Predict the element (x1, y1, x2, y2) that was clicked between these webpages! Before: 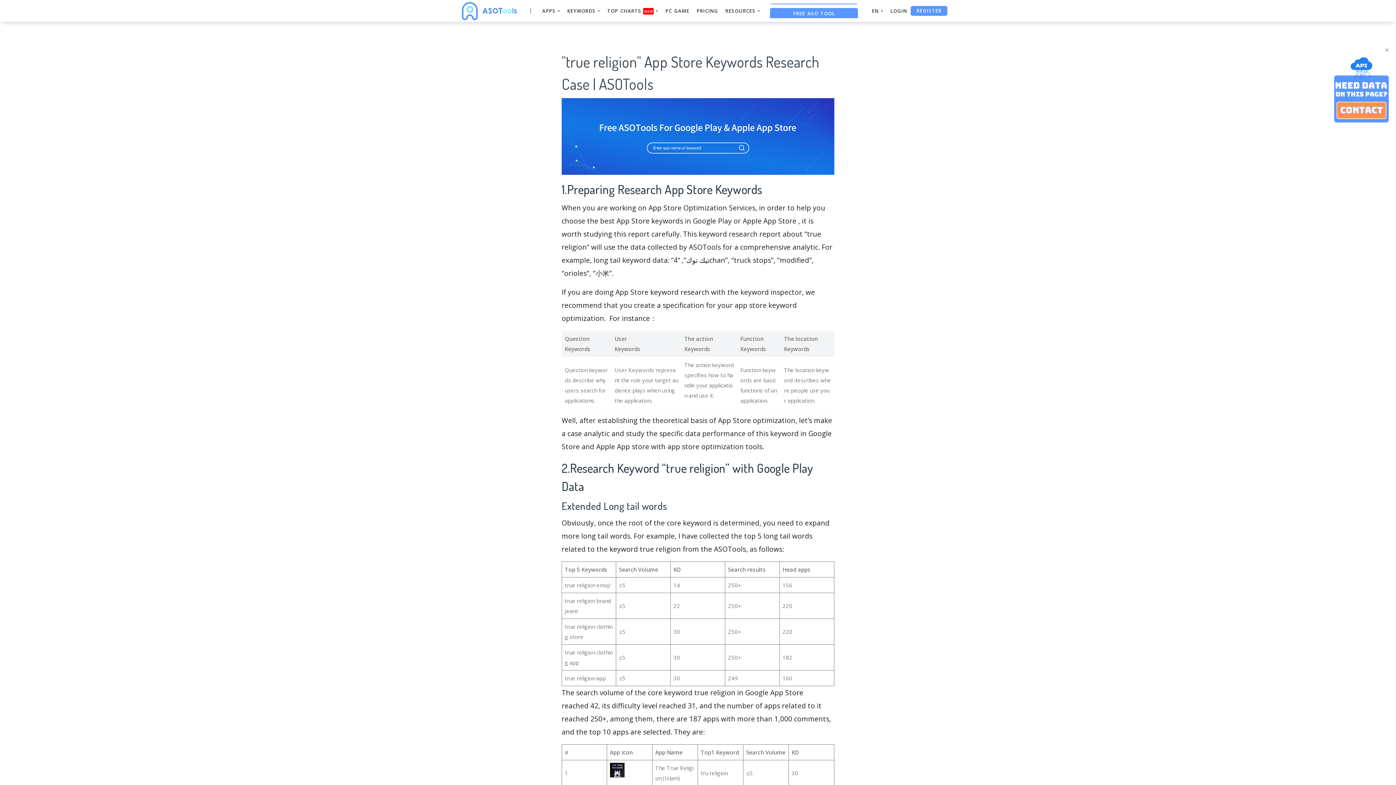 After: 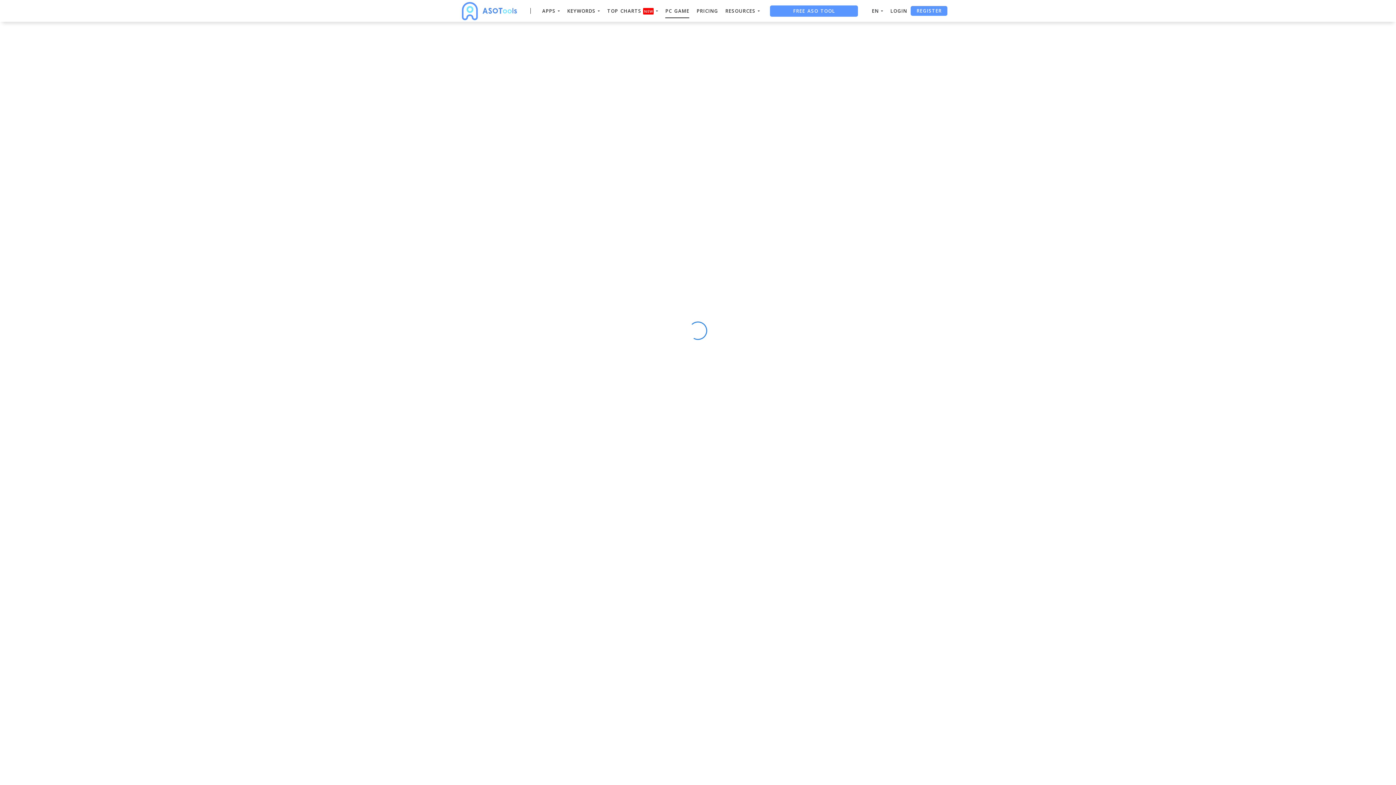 Action: bbox: (665, 3, 689, 18) label: PC GAME